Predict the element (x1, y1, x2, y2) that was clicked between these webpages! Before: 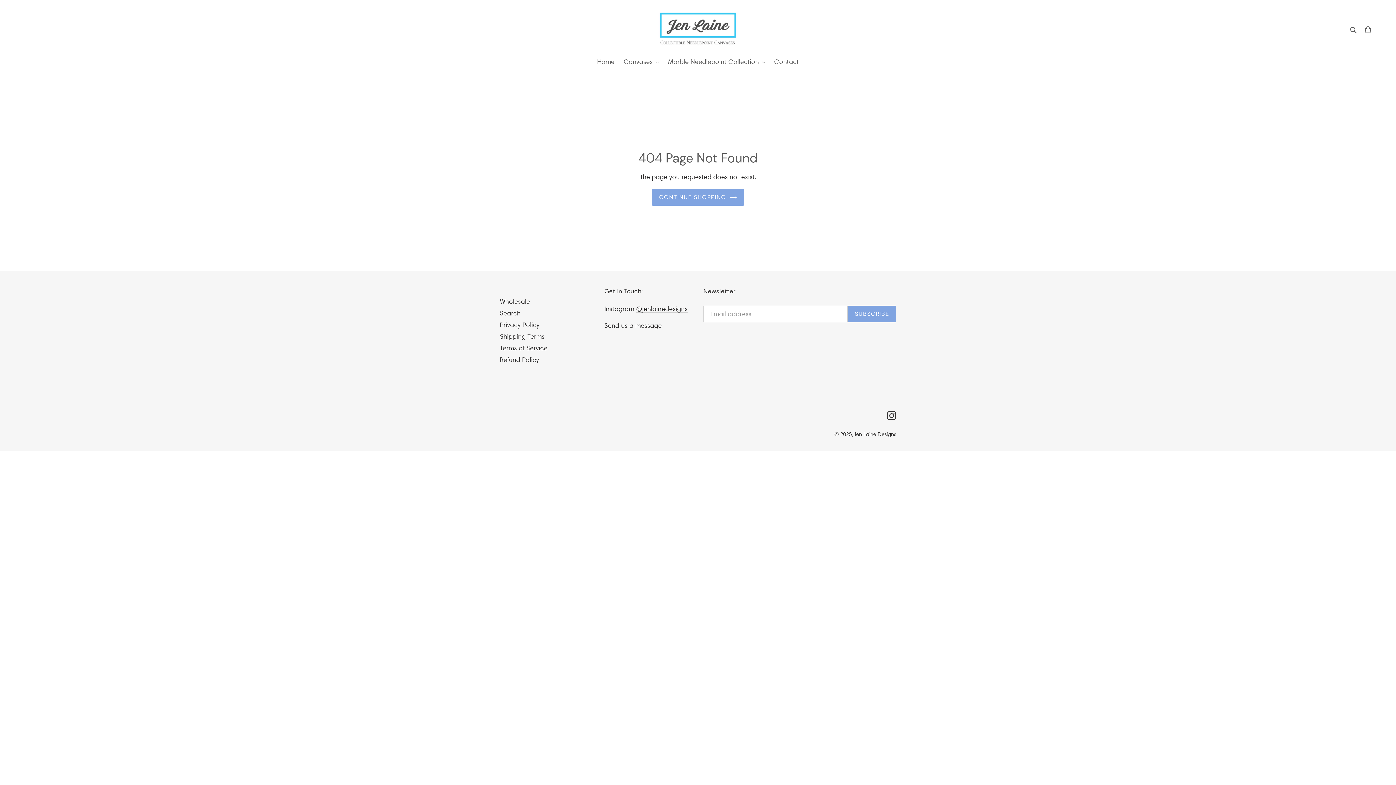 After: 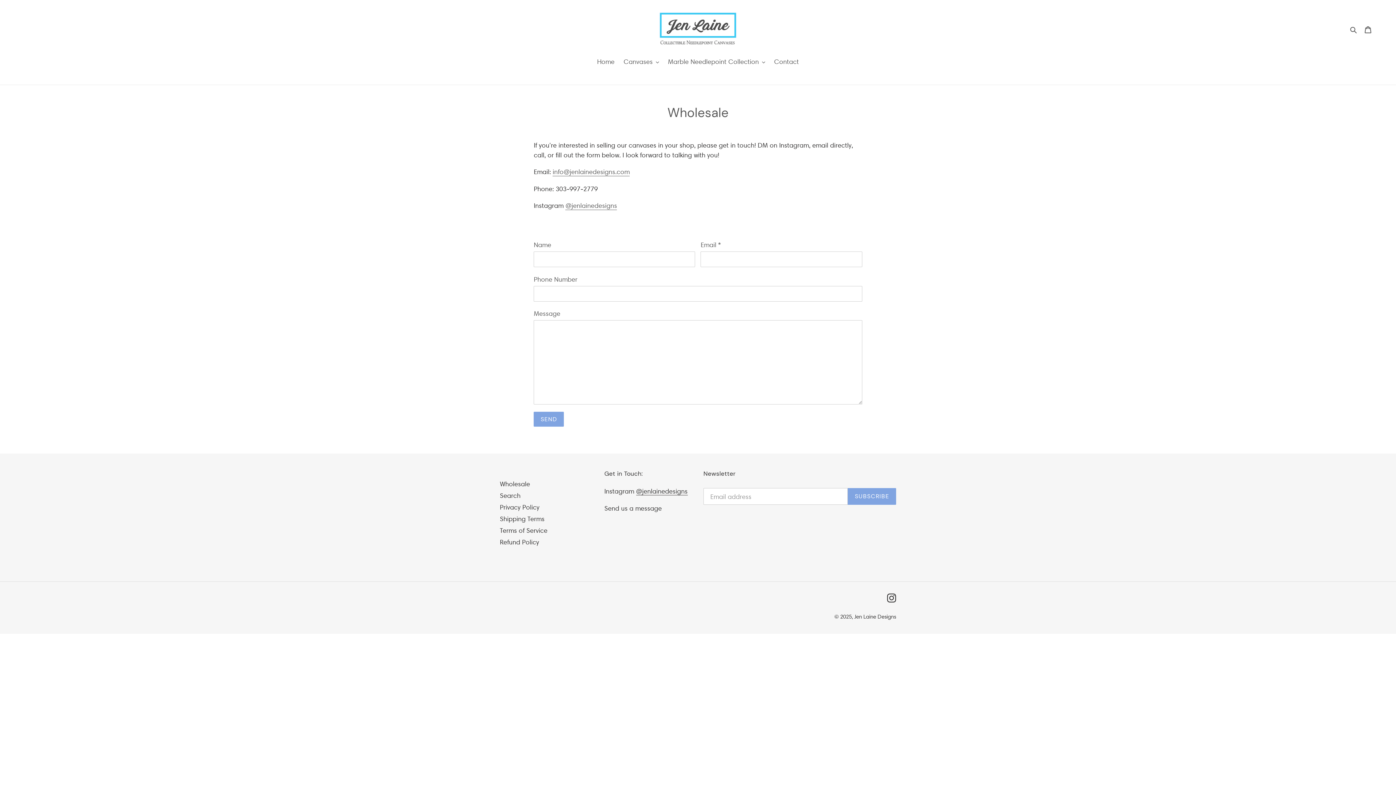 Action: bbox: (500, 297, 530, 305) label: Wholesale